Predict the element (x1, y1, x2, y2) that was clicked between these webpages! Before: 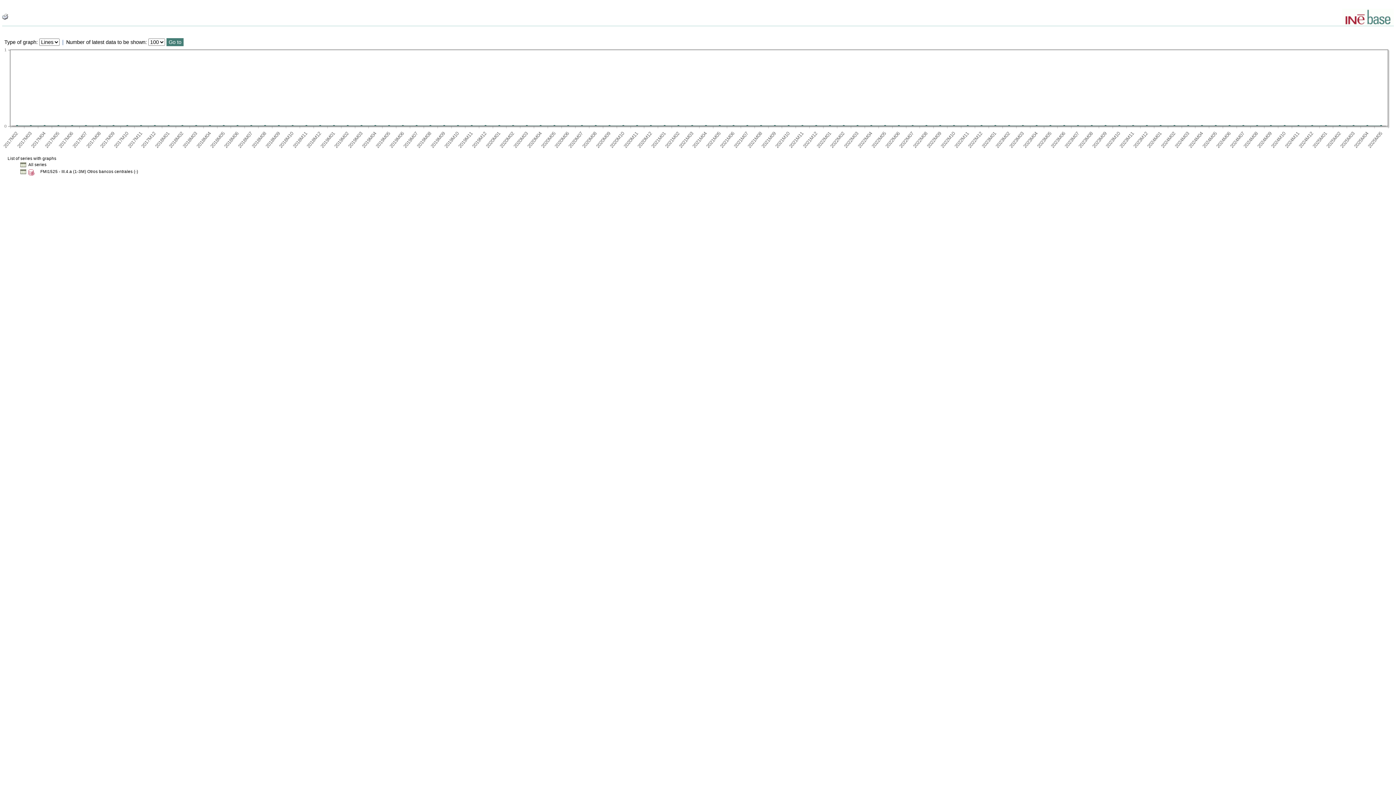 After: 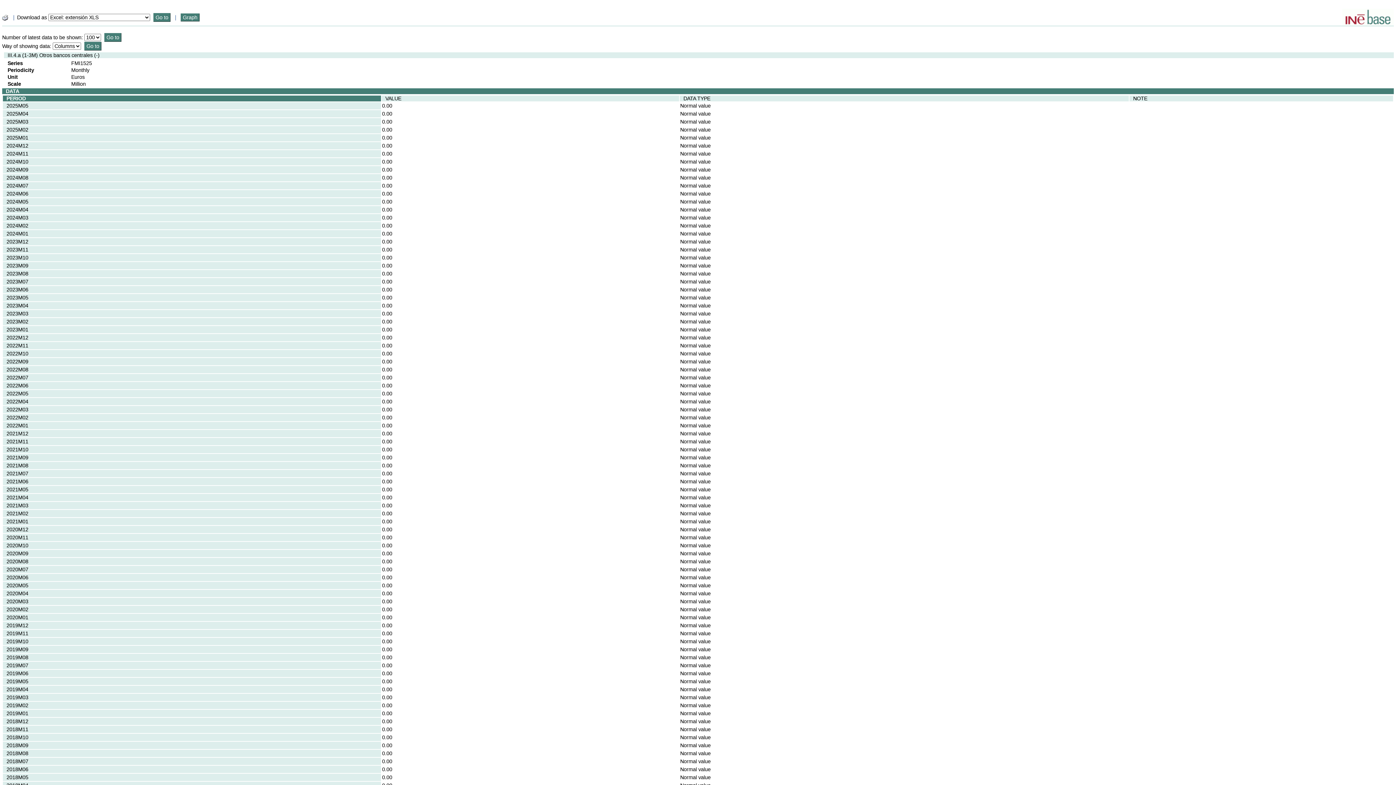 Action: bbox: (20, 162, 26, 166)